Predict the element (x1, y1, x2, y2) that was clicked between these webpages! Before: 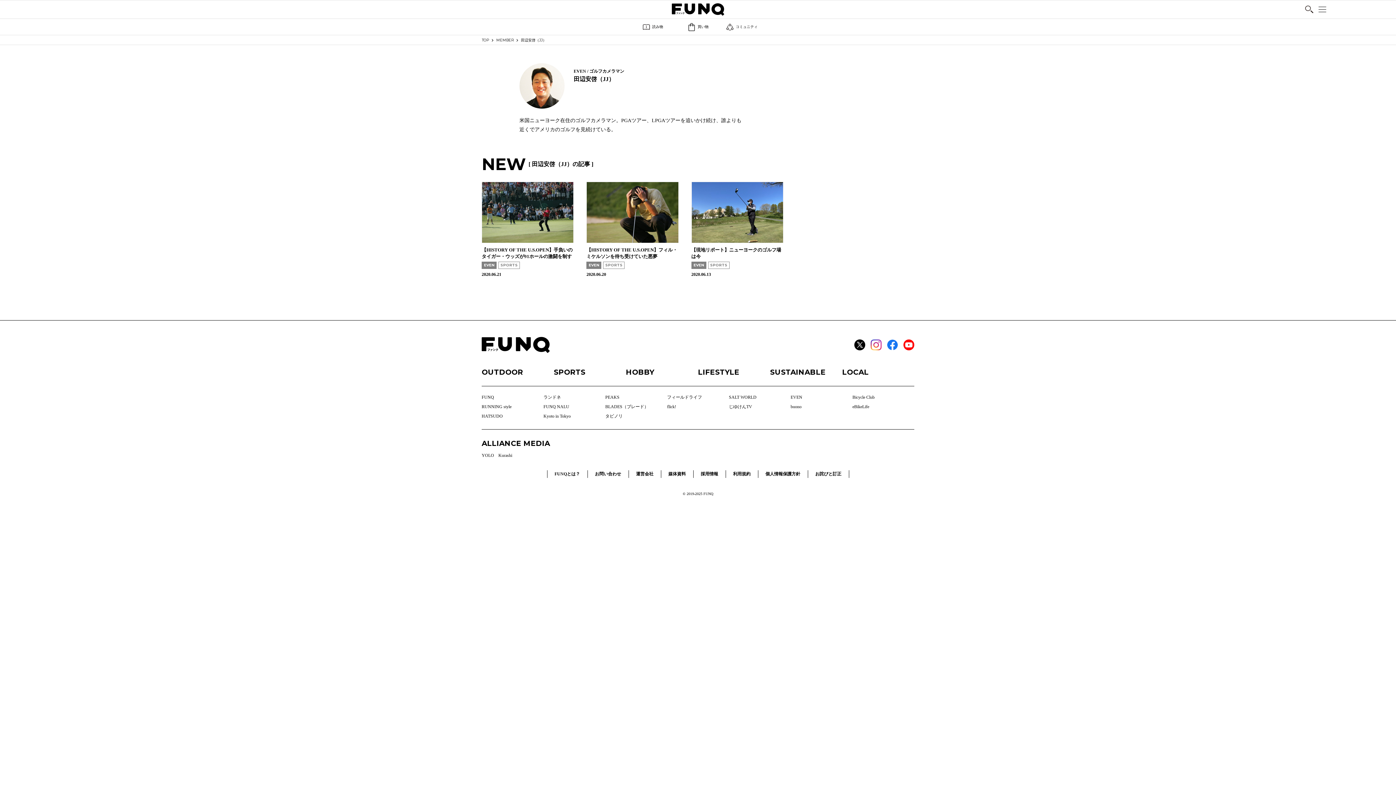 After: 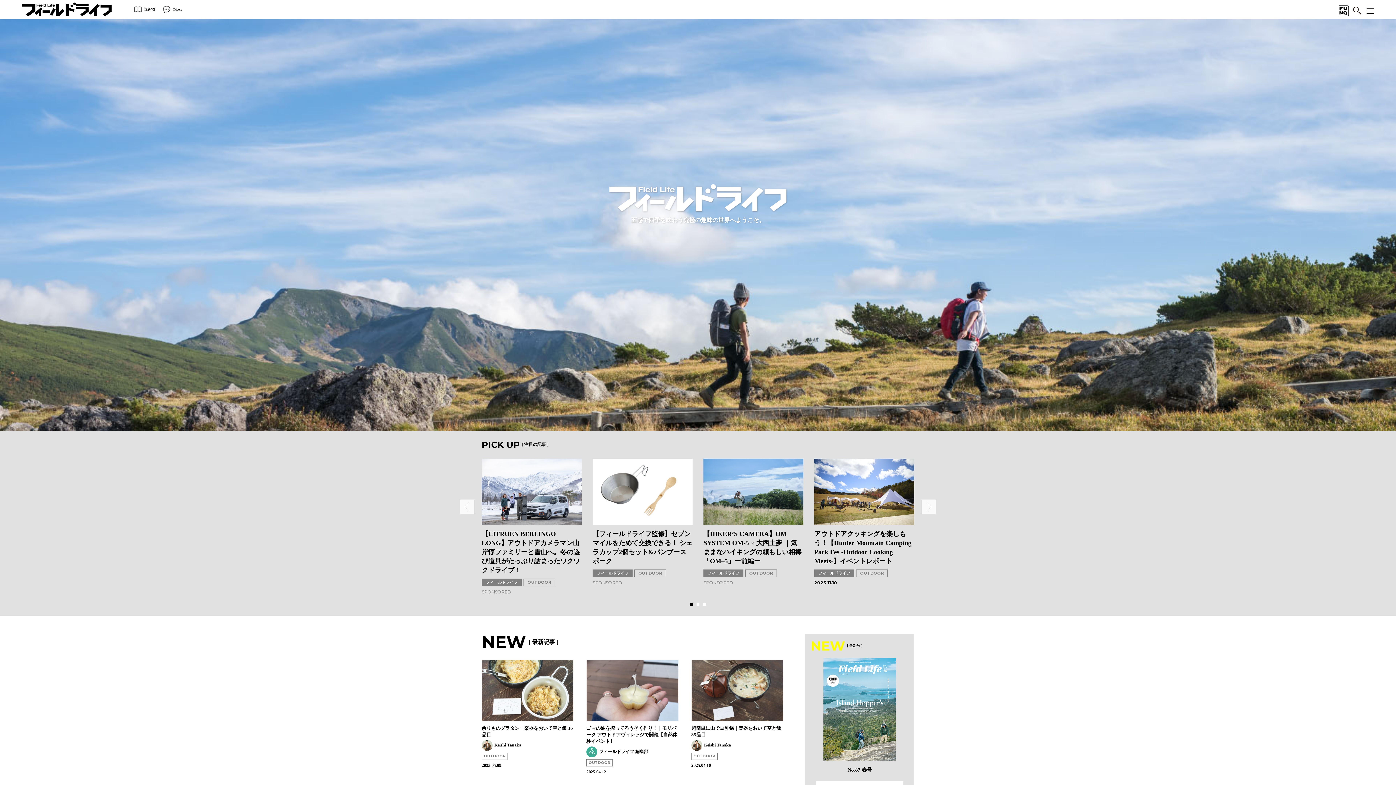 Action: bbox: (667, 393, 729, 401) label: フィールドライフ